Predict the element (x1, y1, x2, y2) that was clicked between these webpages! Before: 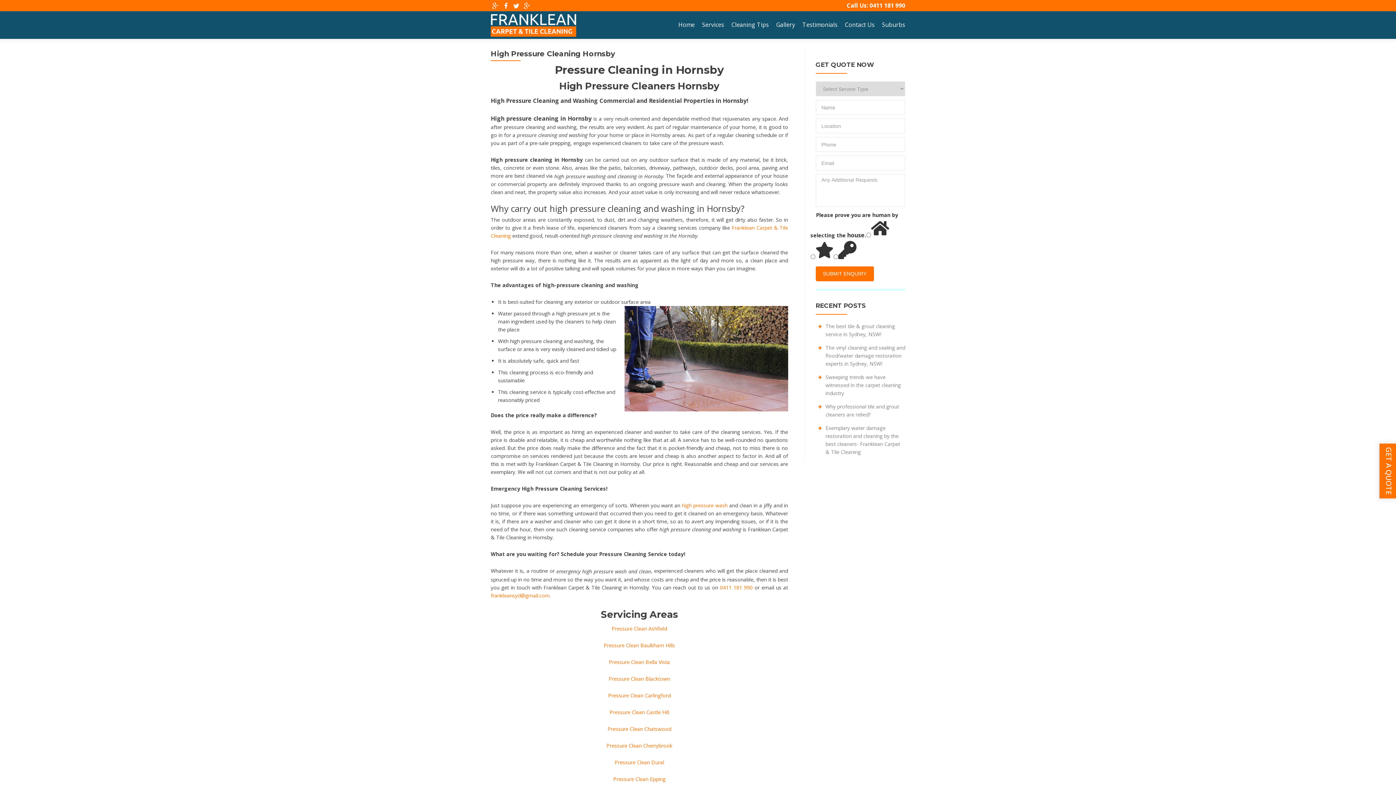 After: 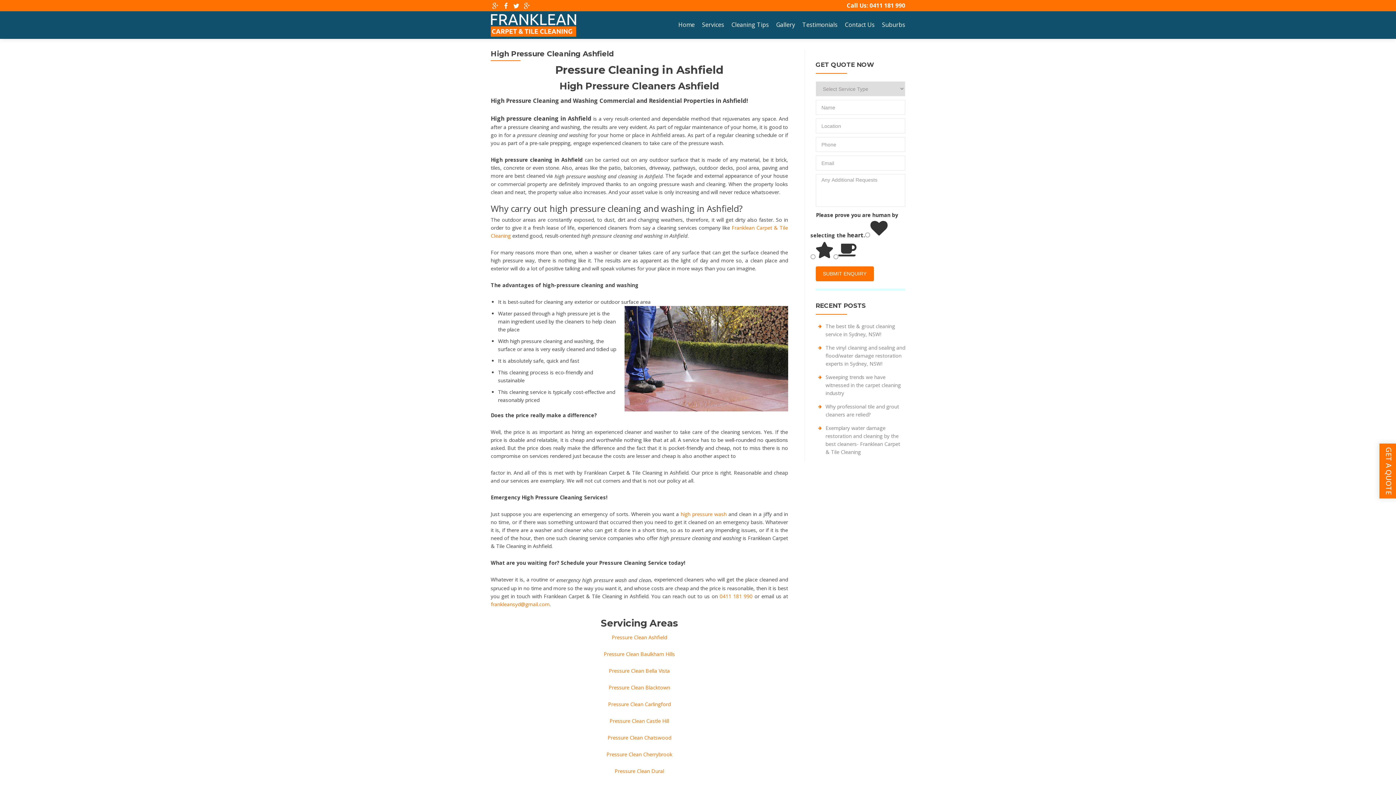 Action: label: Pressure Clean Ashfield bbox: (611, 625, 667, 632)